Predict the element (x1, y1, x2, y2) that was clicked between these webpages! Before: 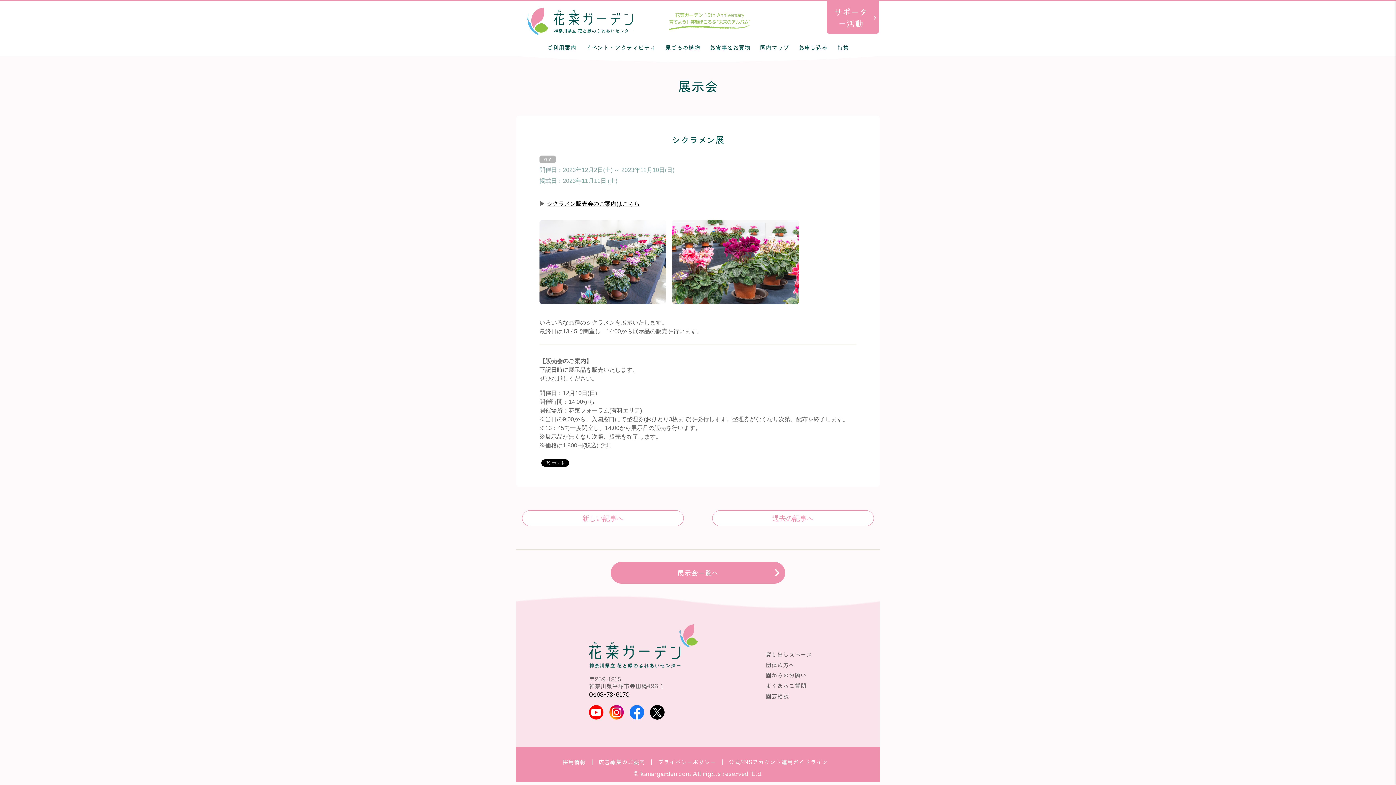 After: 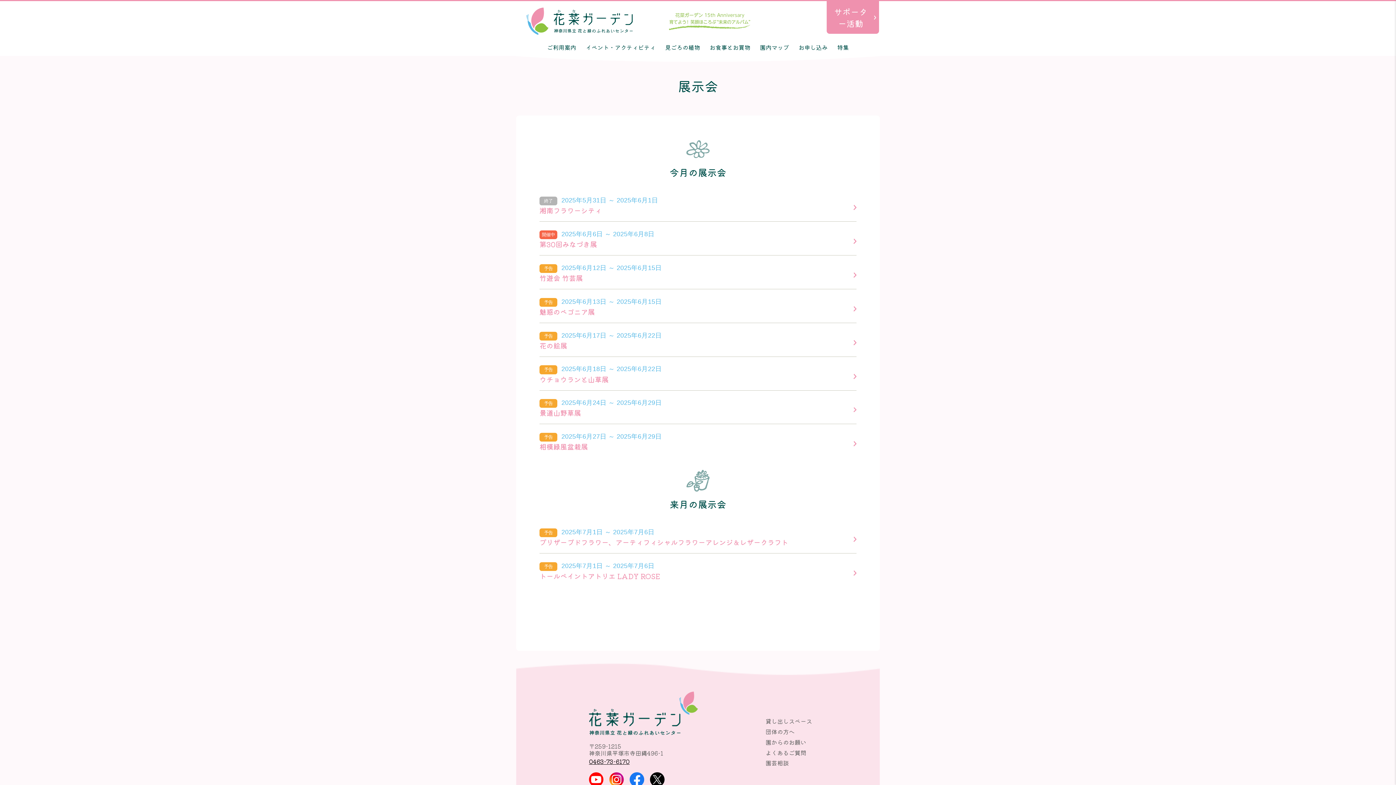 Action: label: 展示会一覧へ bbox: (610, 562, 785, 584)